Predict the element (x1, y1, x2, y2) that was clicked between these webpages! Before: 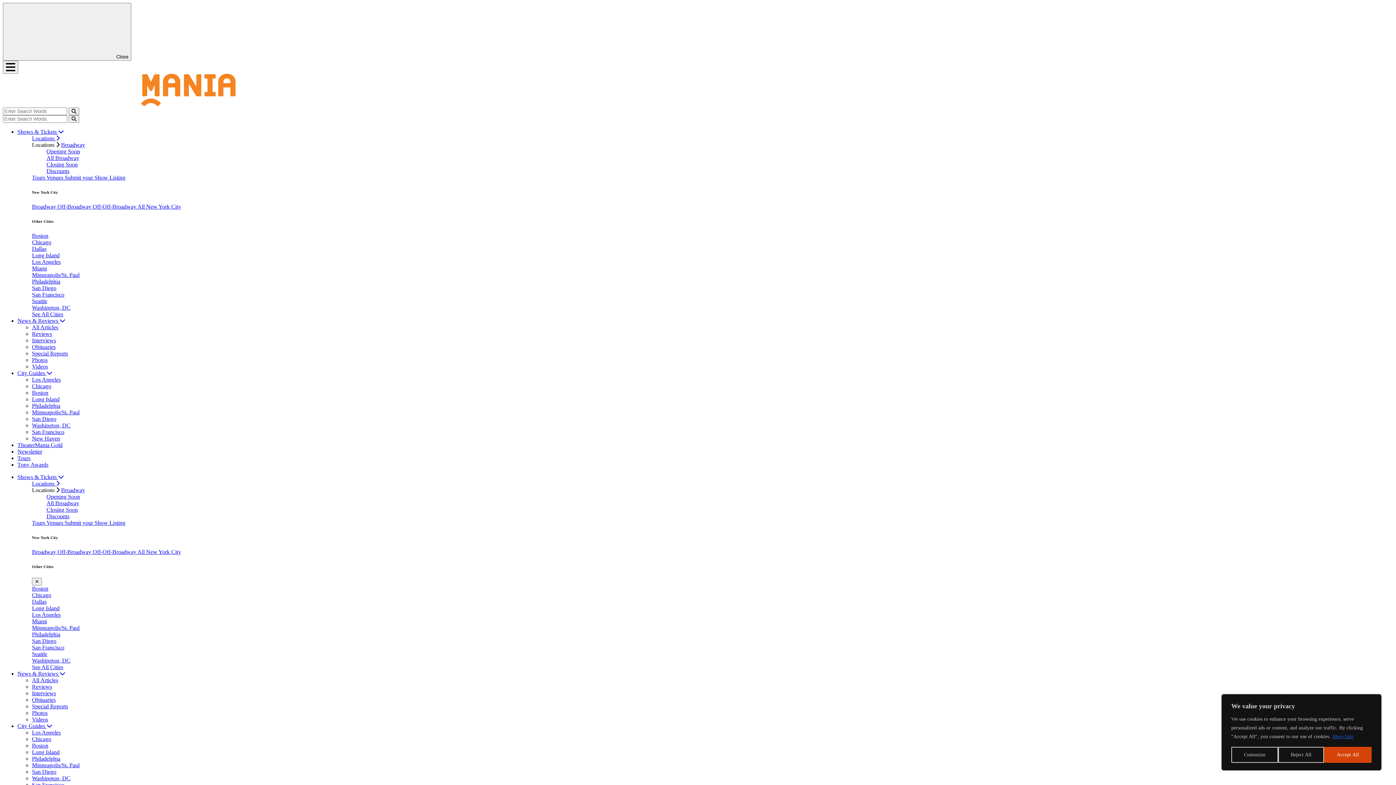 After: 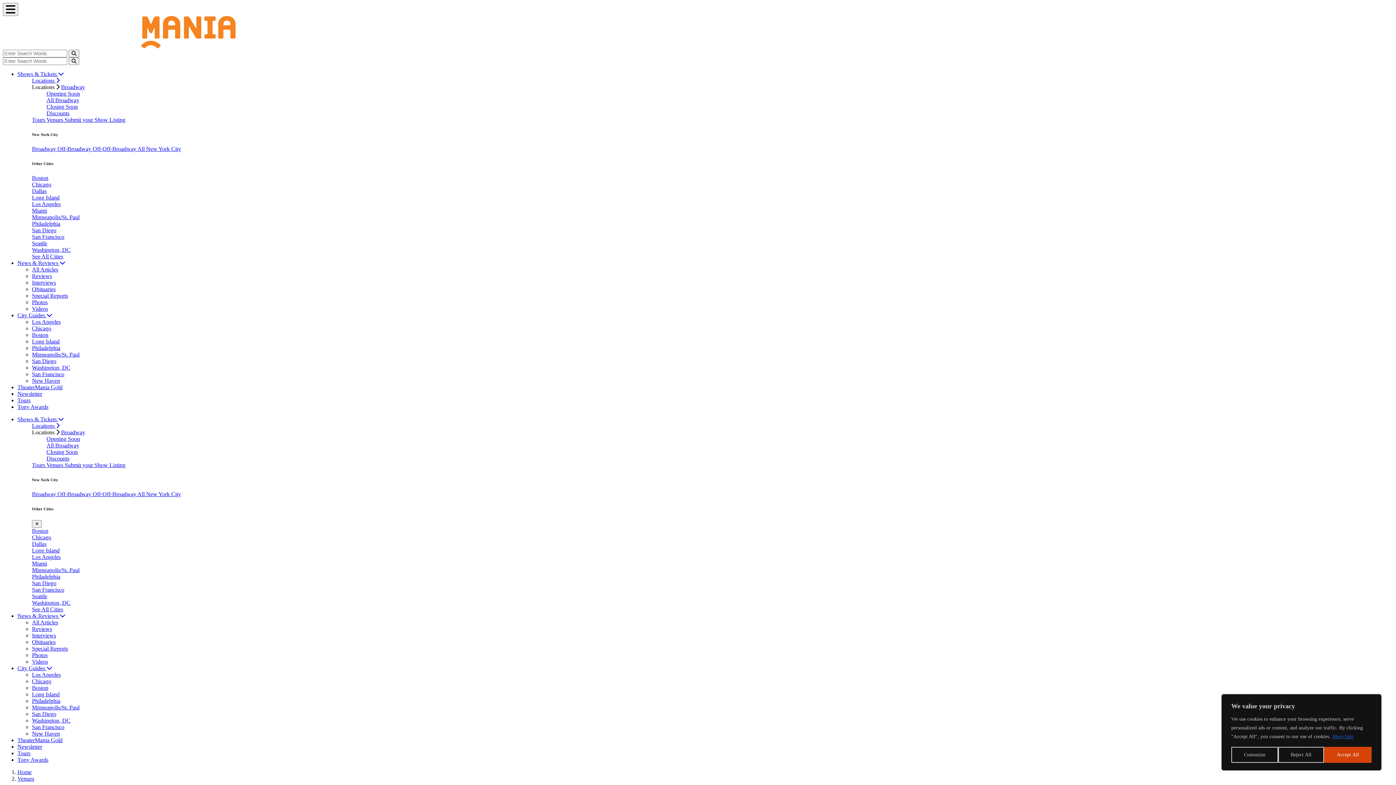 Action: label: Venues  bbox: (46, 174, 64, 180)